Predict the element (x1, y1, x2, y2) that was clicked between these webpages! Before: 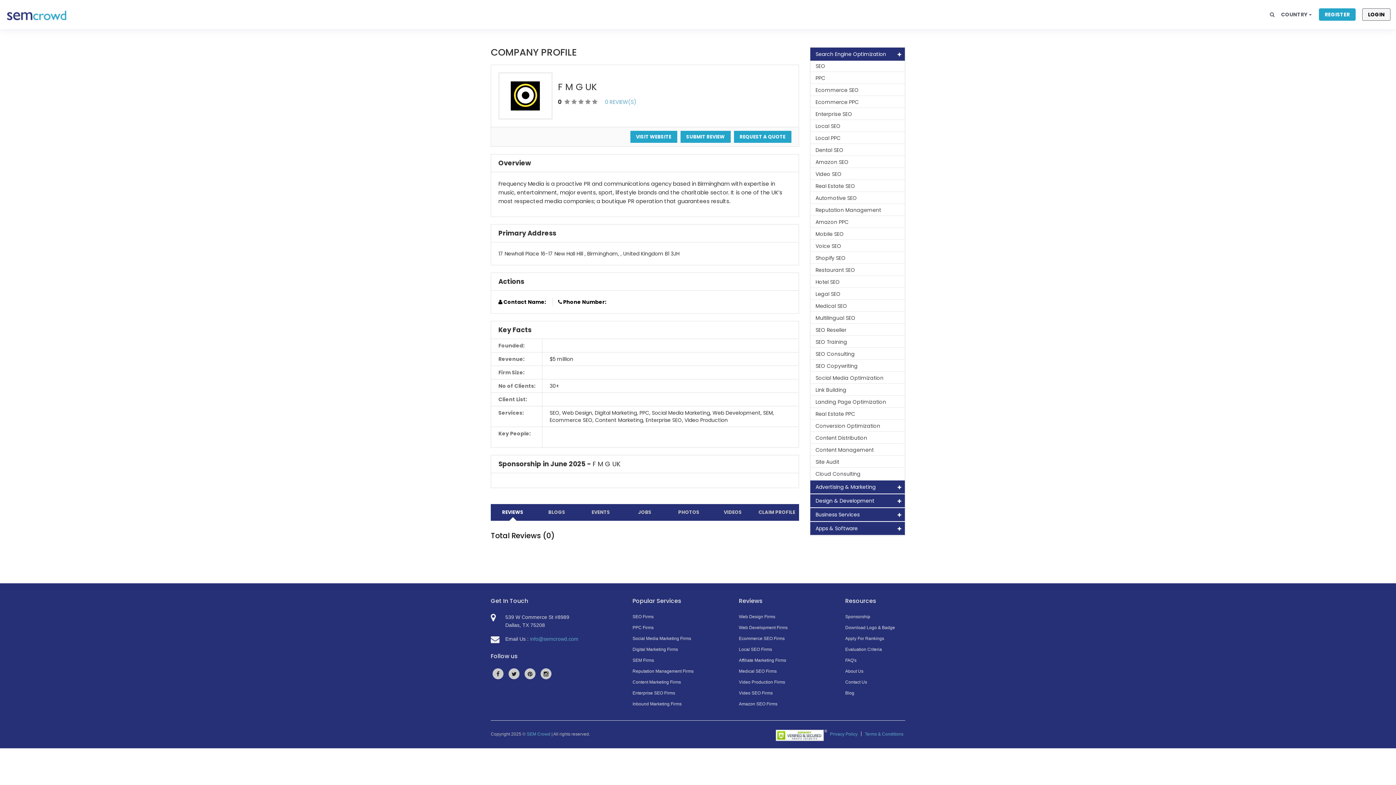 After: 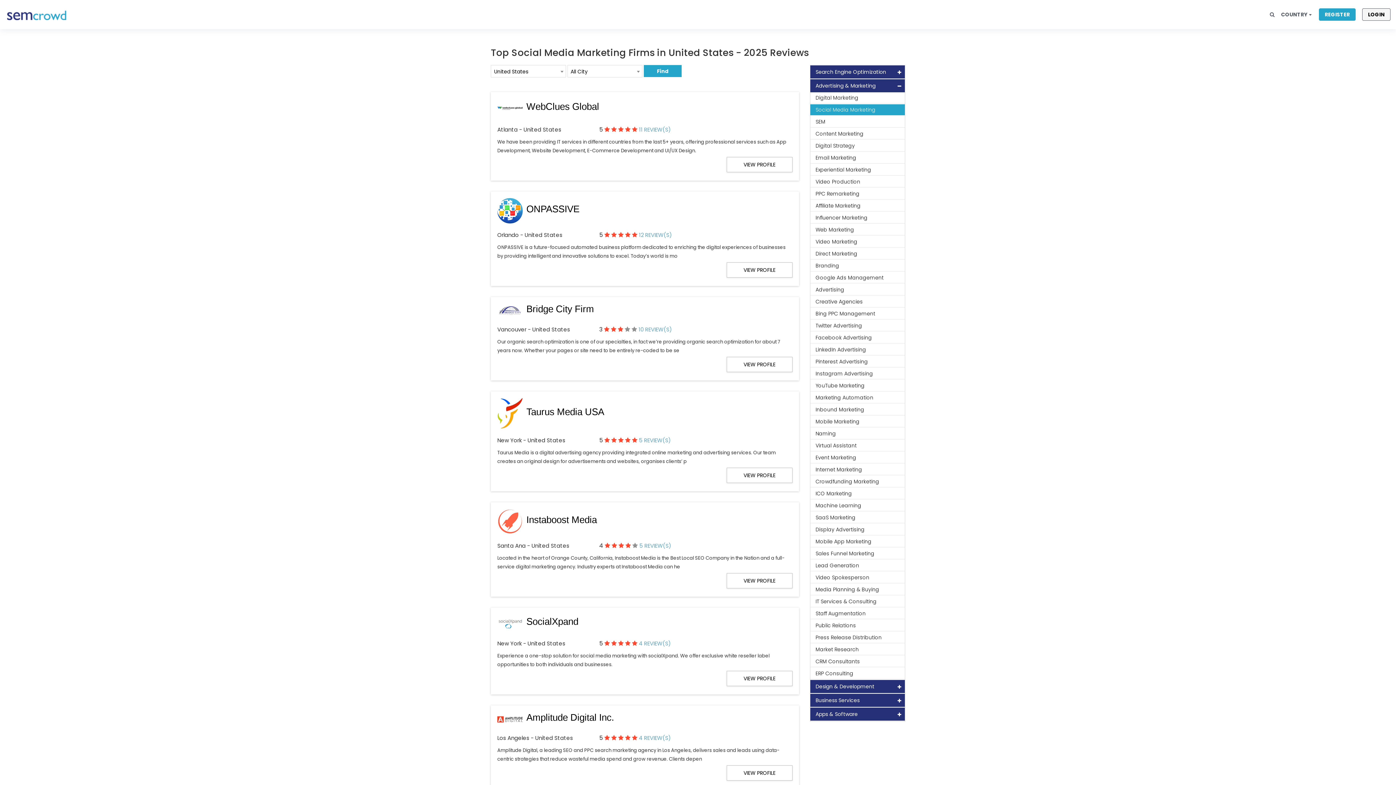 Action: bbox: (632, 635, 728, 644) label: Social Media Marketing Firms